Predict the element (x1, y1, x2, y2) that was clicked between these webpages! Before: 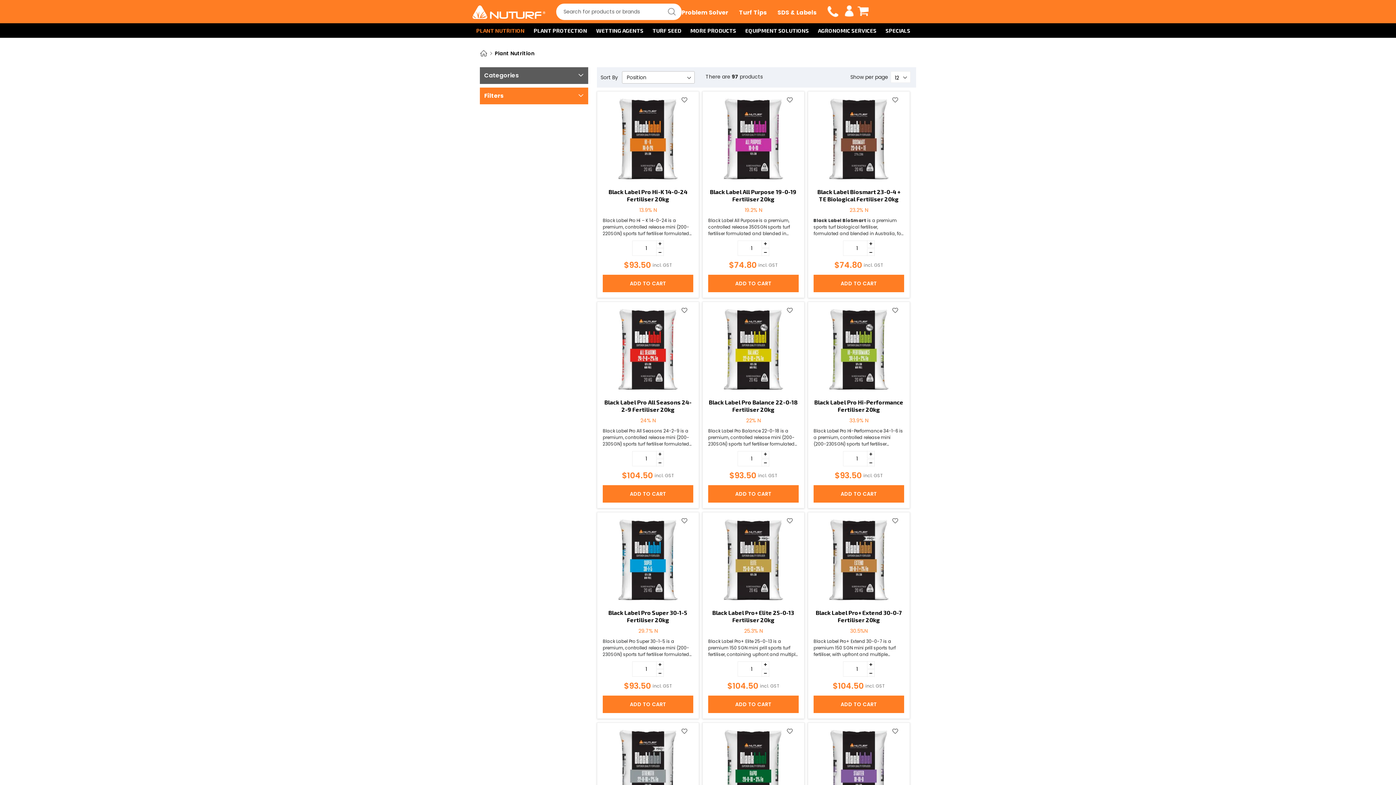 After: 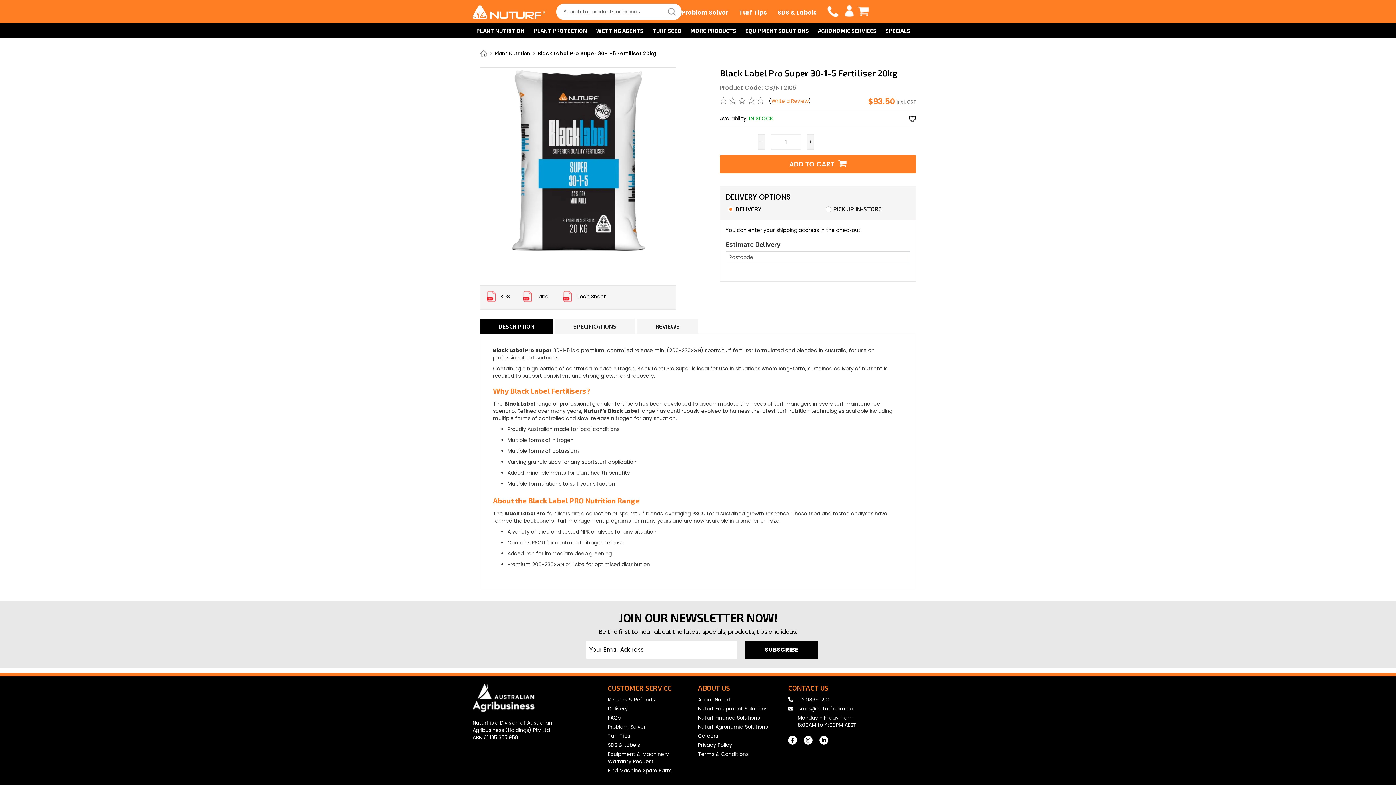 Action: bbox: (604, 600, 691, 607)